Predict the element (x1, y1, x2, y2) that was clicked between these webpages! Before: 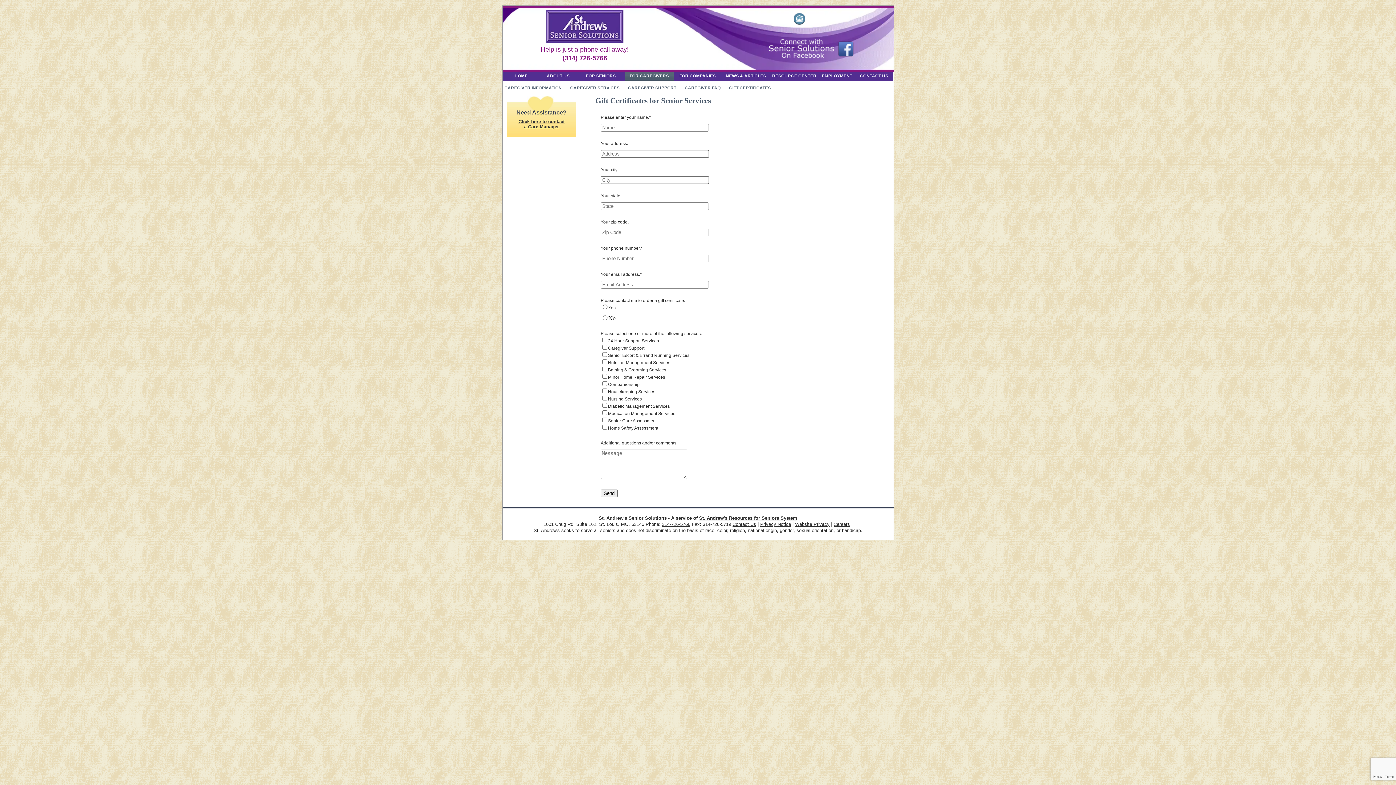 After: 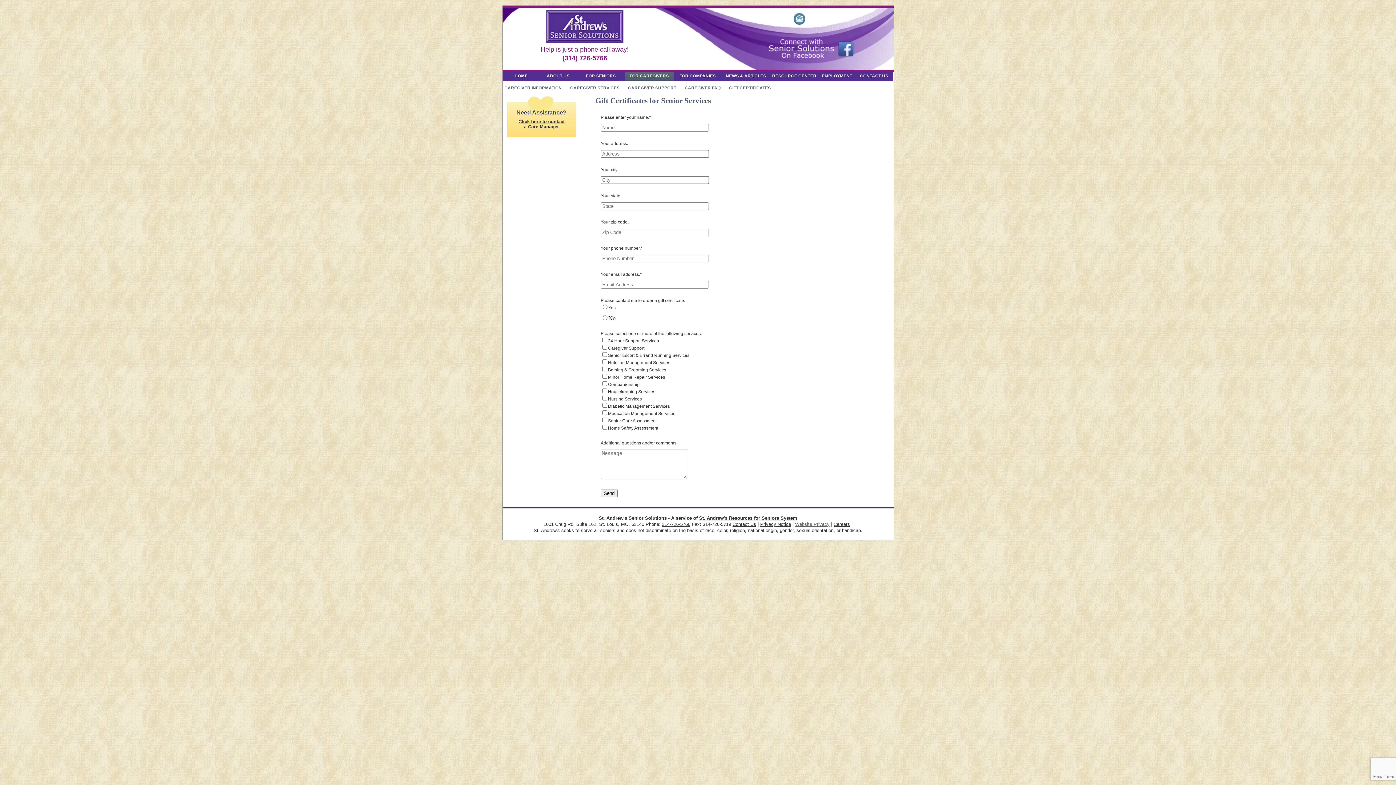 Action: bbox: (795, 521, 829, 527) label: Website Privacy